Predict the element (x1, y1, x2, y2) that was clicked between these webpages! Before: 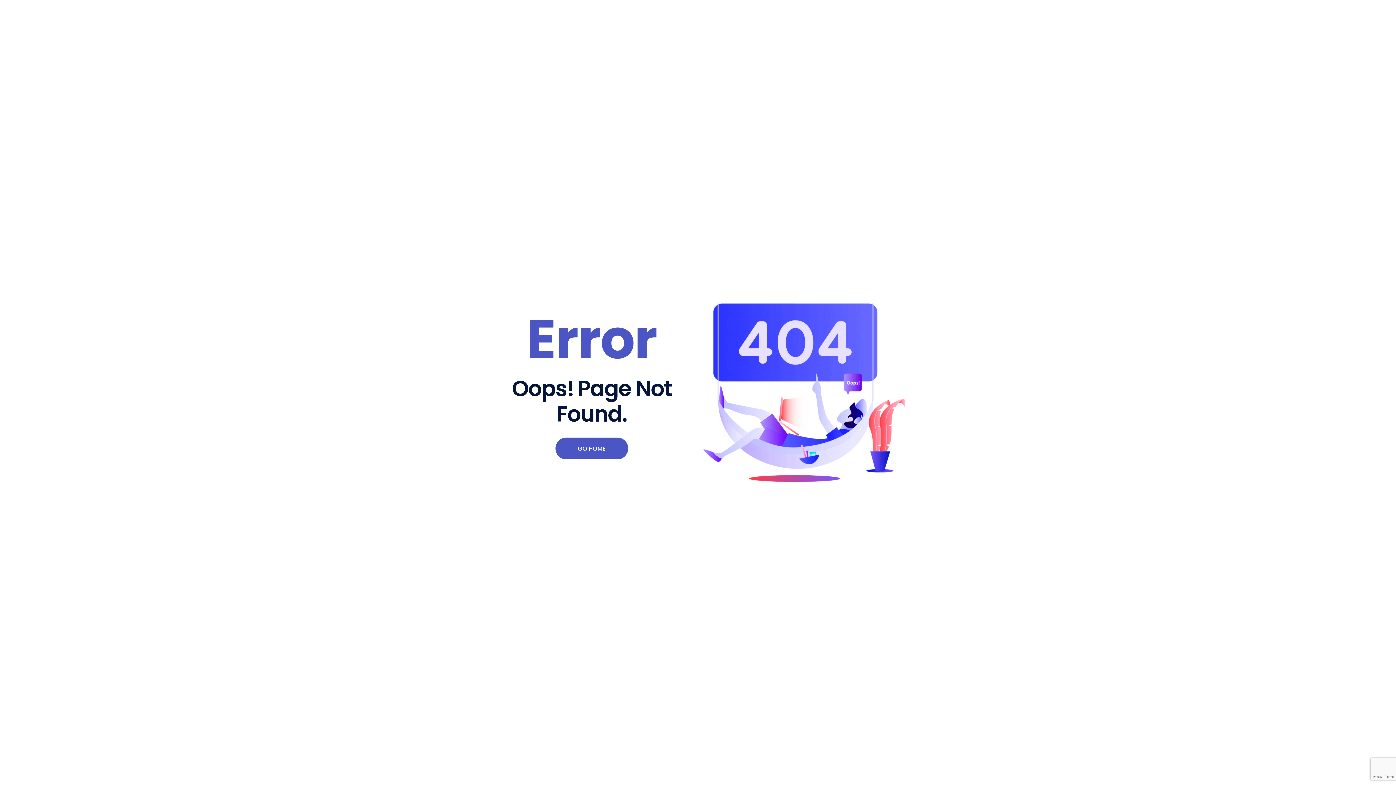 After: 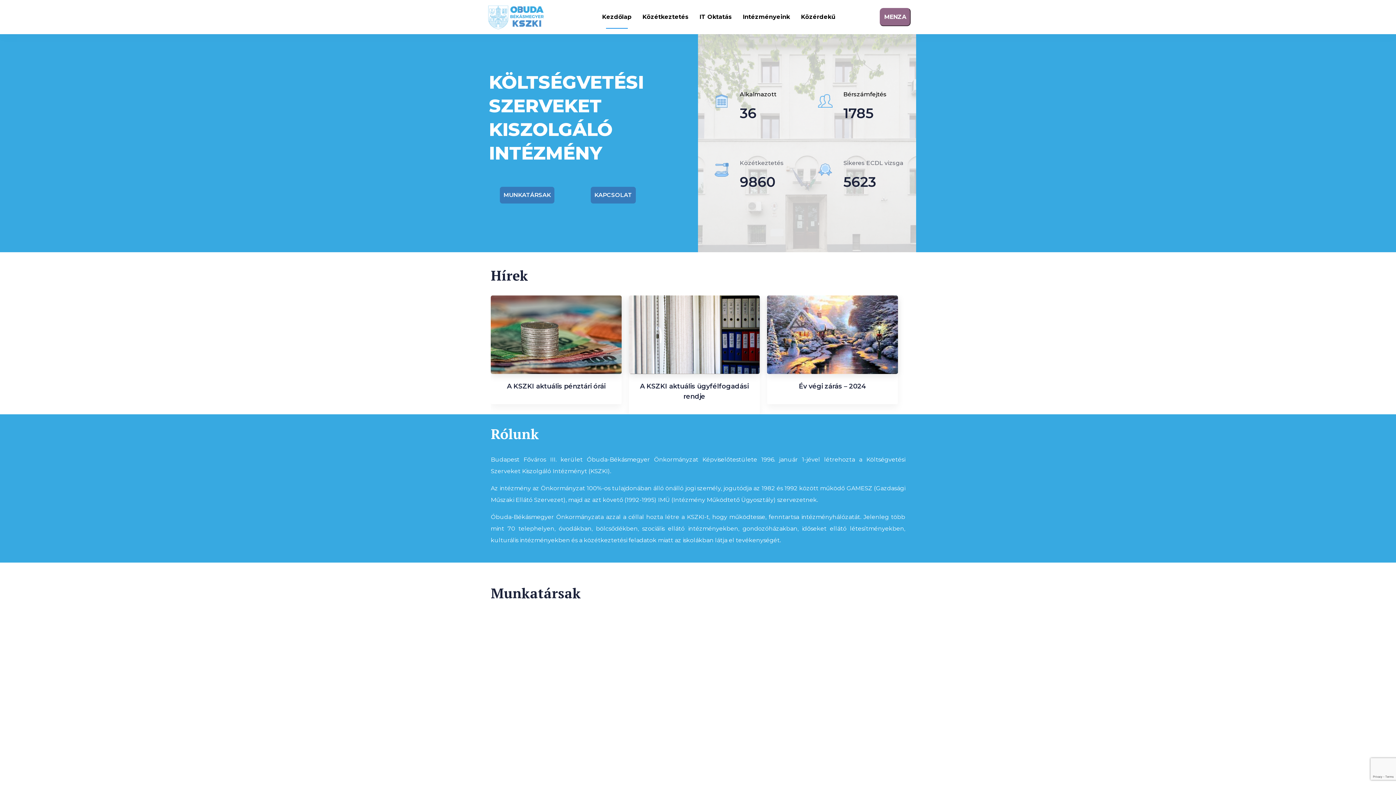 Action: label: GO HOME bbox: (555, 437, 628, 459)